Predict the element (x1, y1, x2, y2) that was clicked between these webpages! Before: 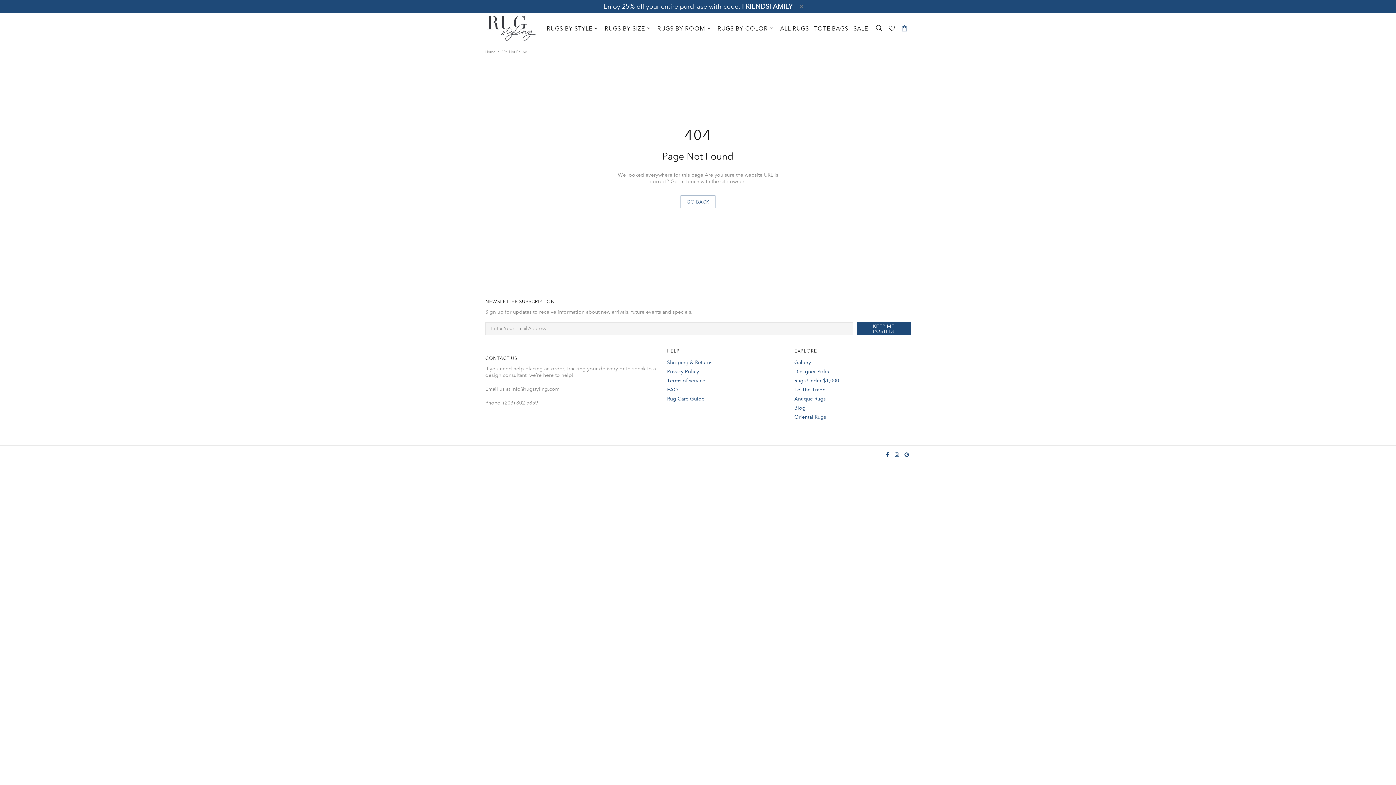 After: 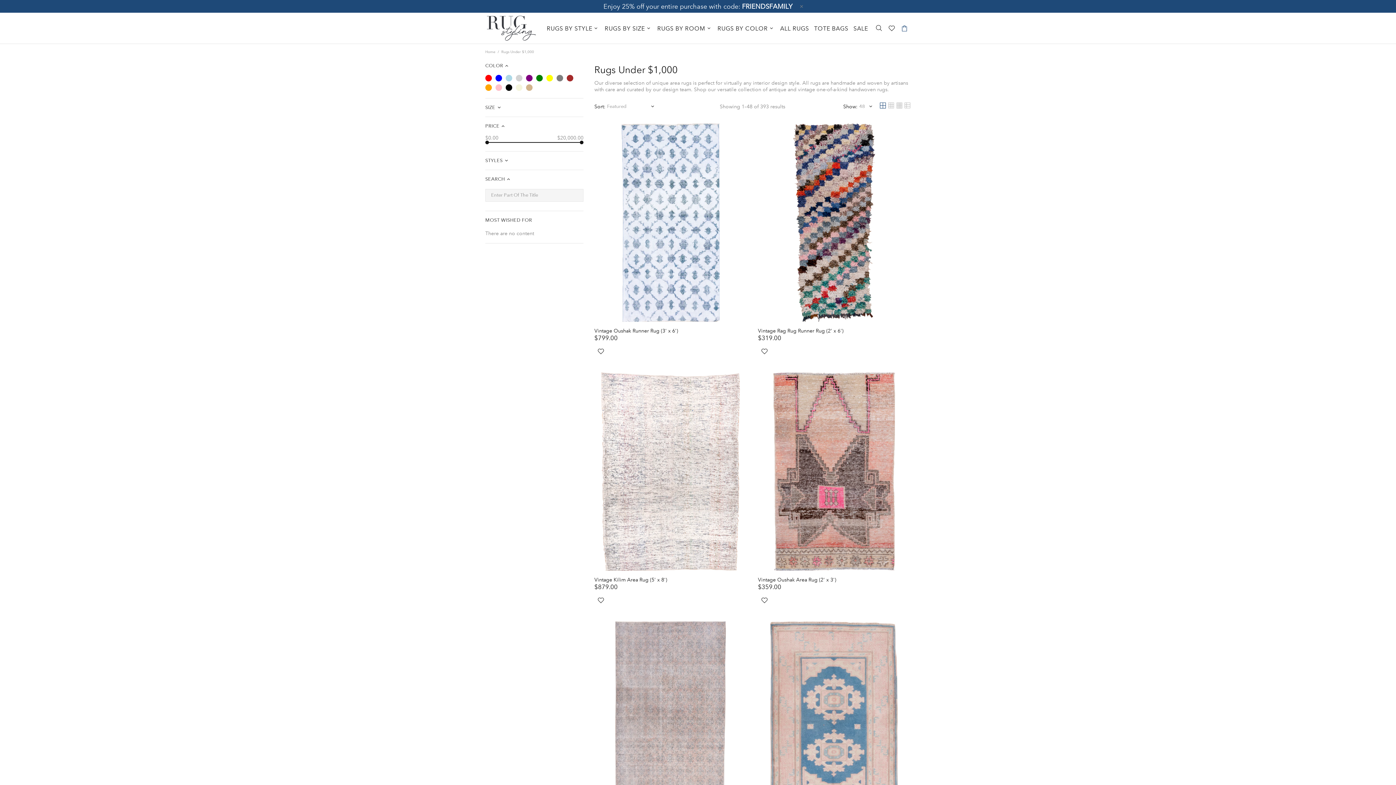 Action: bbox: (794, 377, 839, 384) label: Rugs Under $1,000